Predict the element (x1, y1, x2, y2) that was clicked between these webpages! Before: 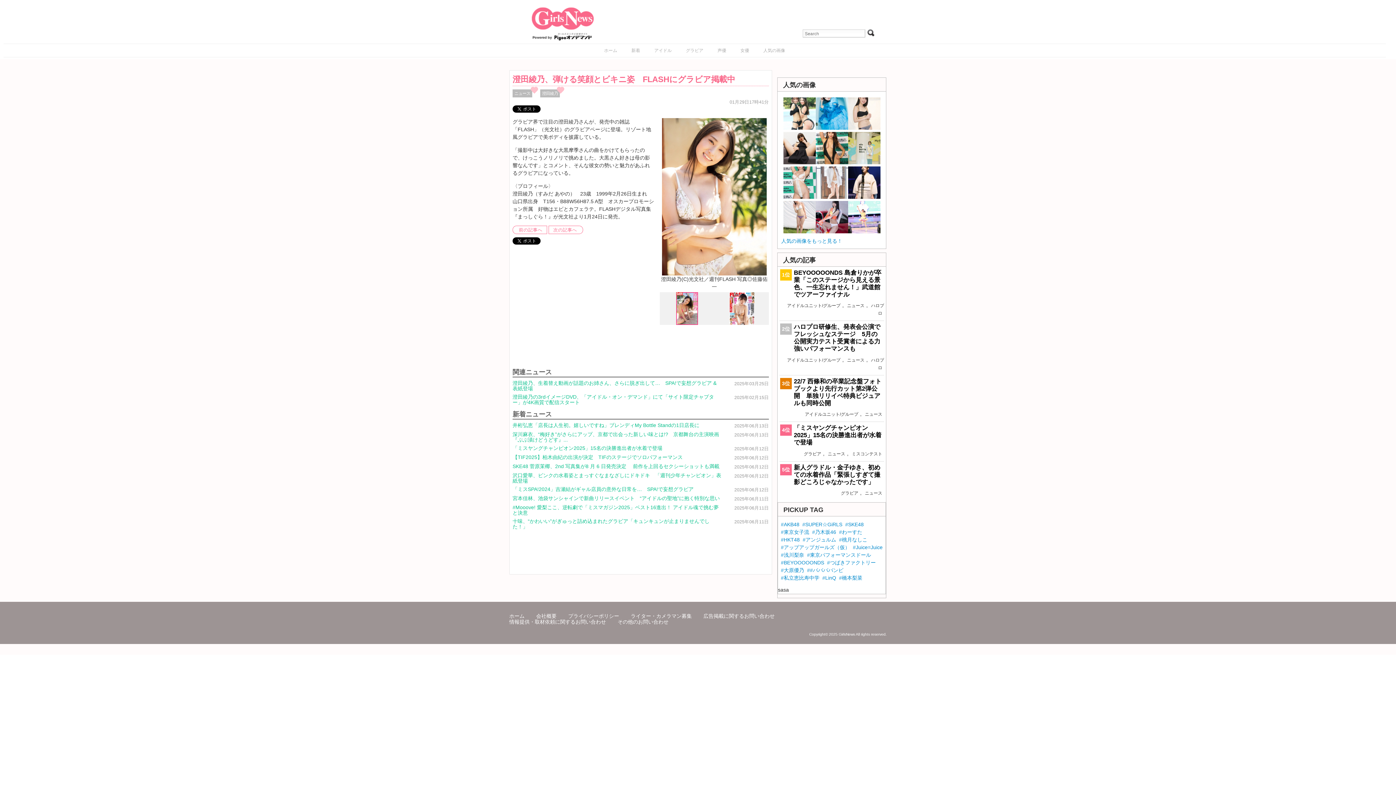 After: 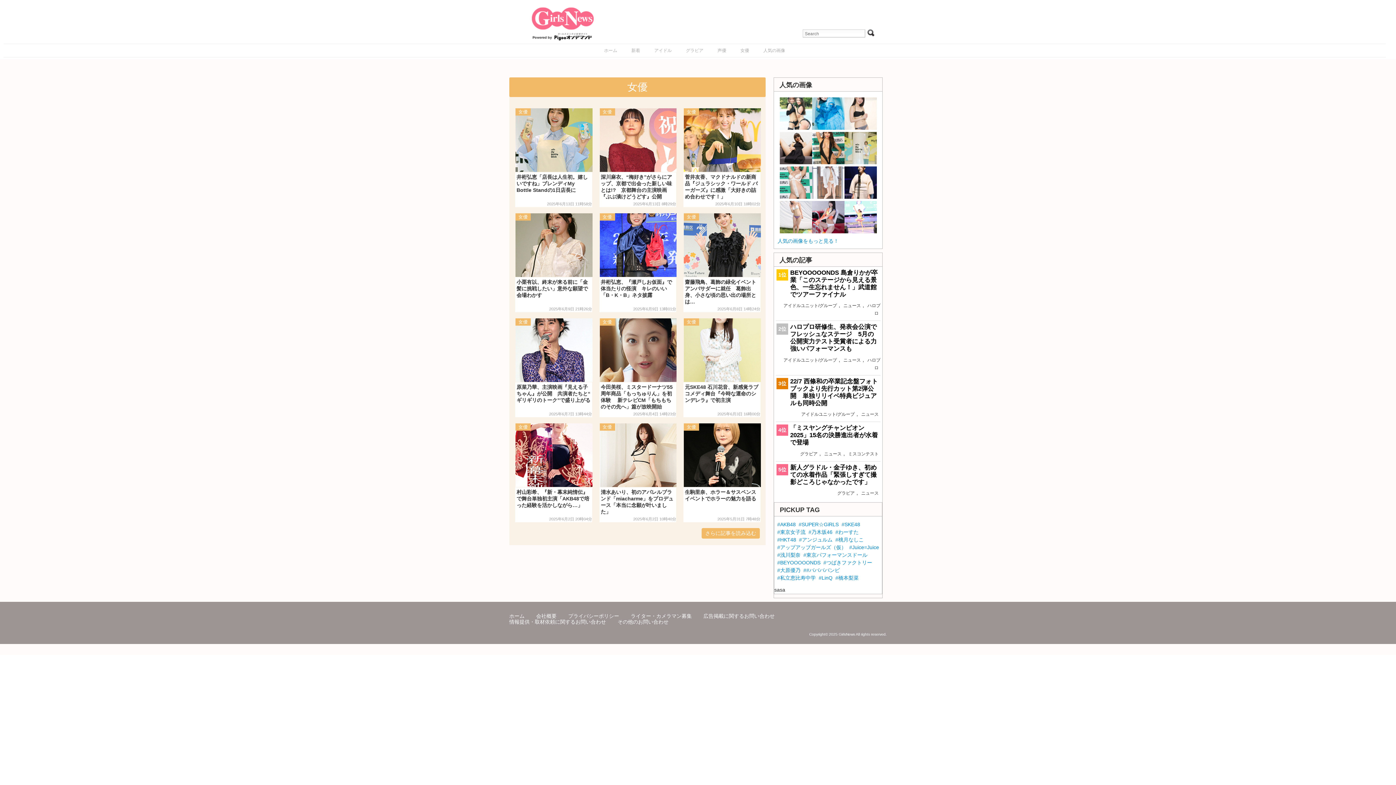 Action: label: 女優 bbox: (734, 44, 755, 57)